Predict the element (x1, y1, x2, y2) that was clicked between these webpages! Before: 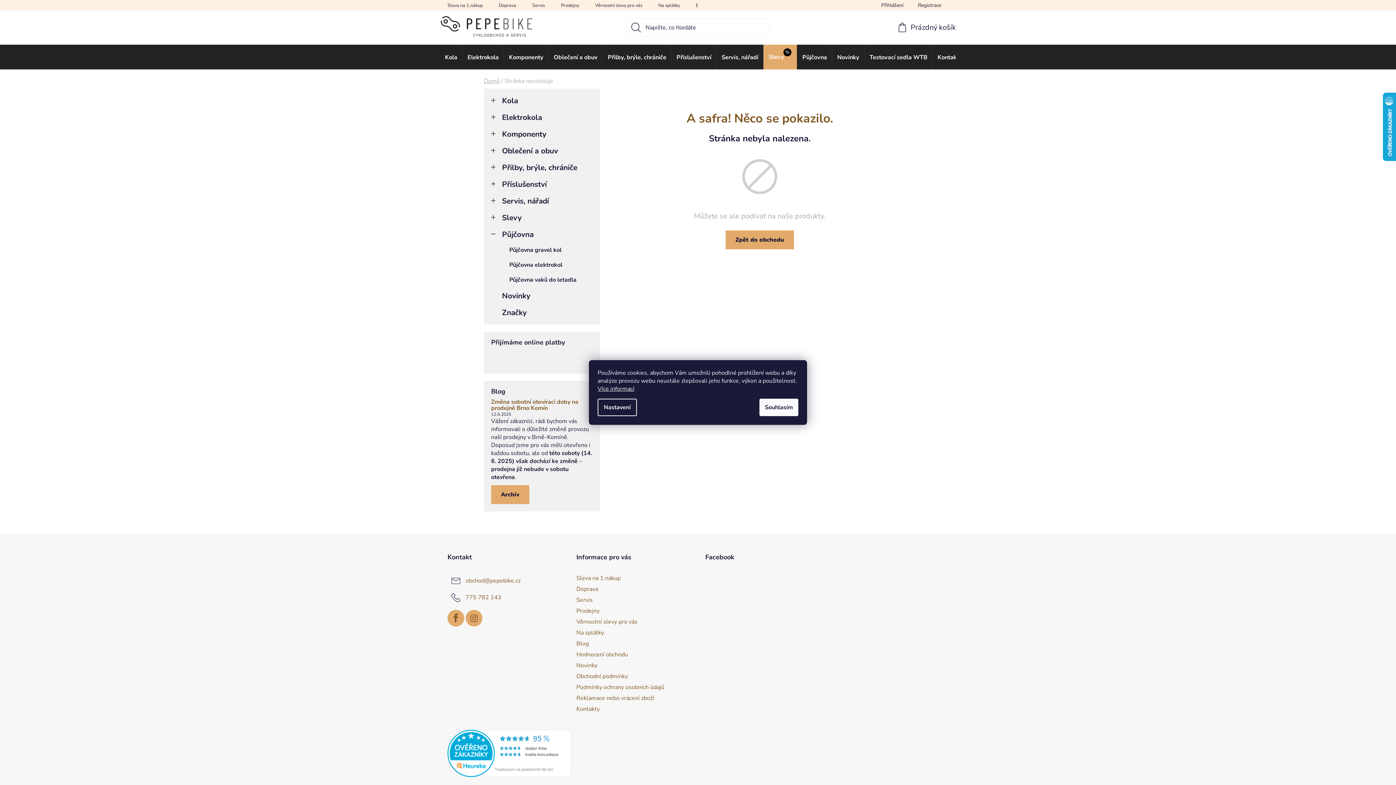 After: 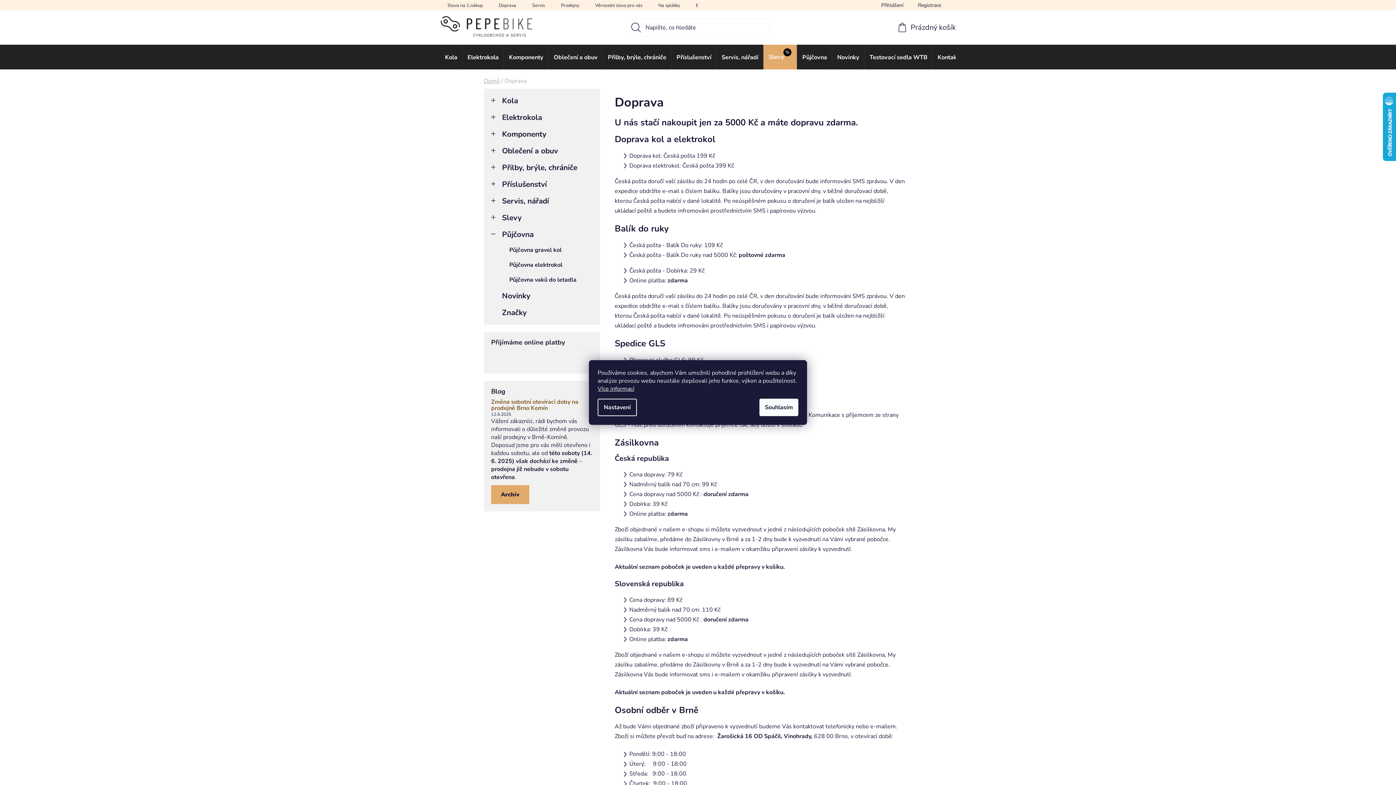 Action: label: Doprava bbox: (576, 585, 598, 593)